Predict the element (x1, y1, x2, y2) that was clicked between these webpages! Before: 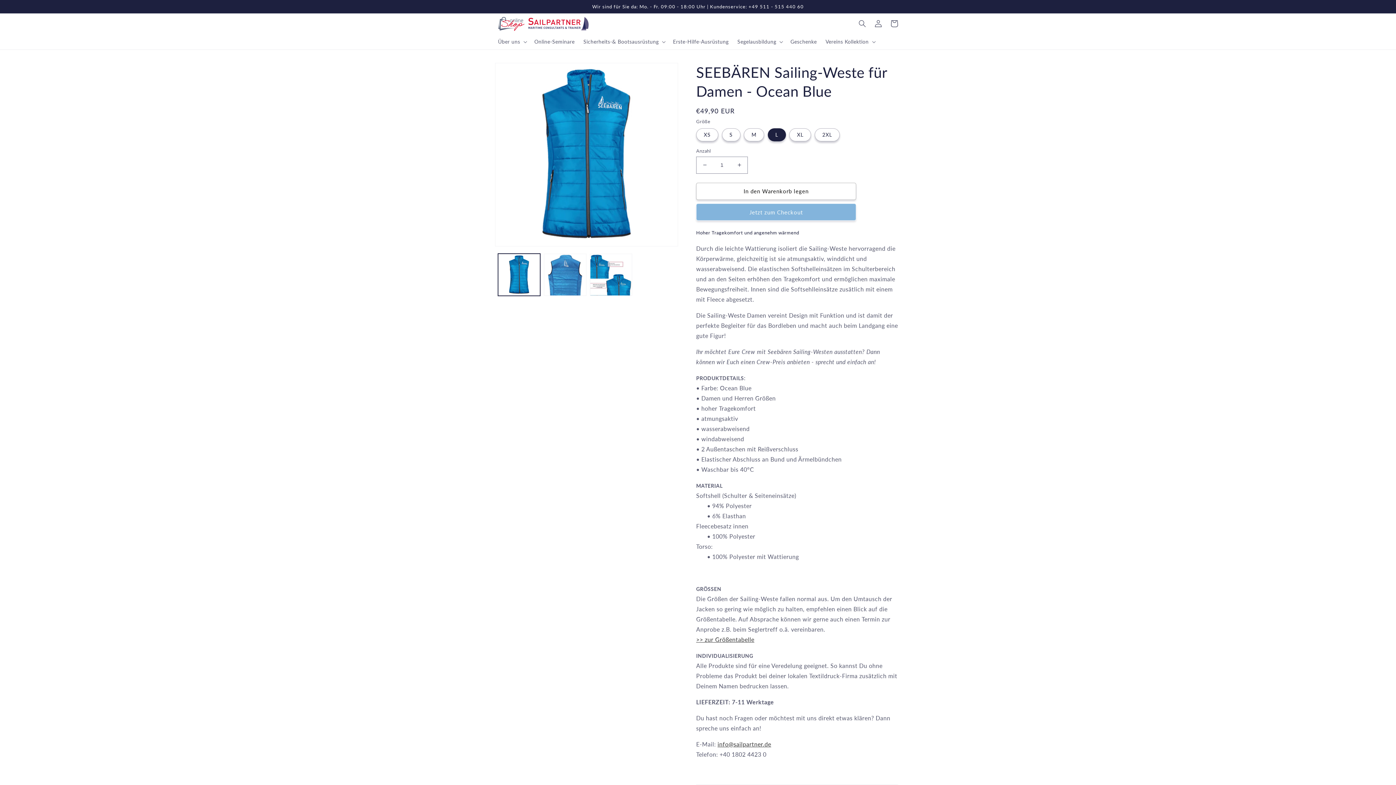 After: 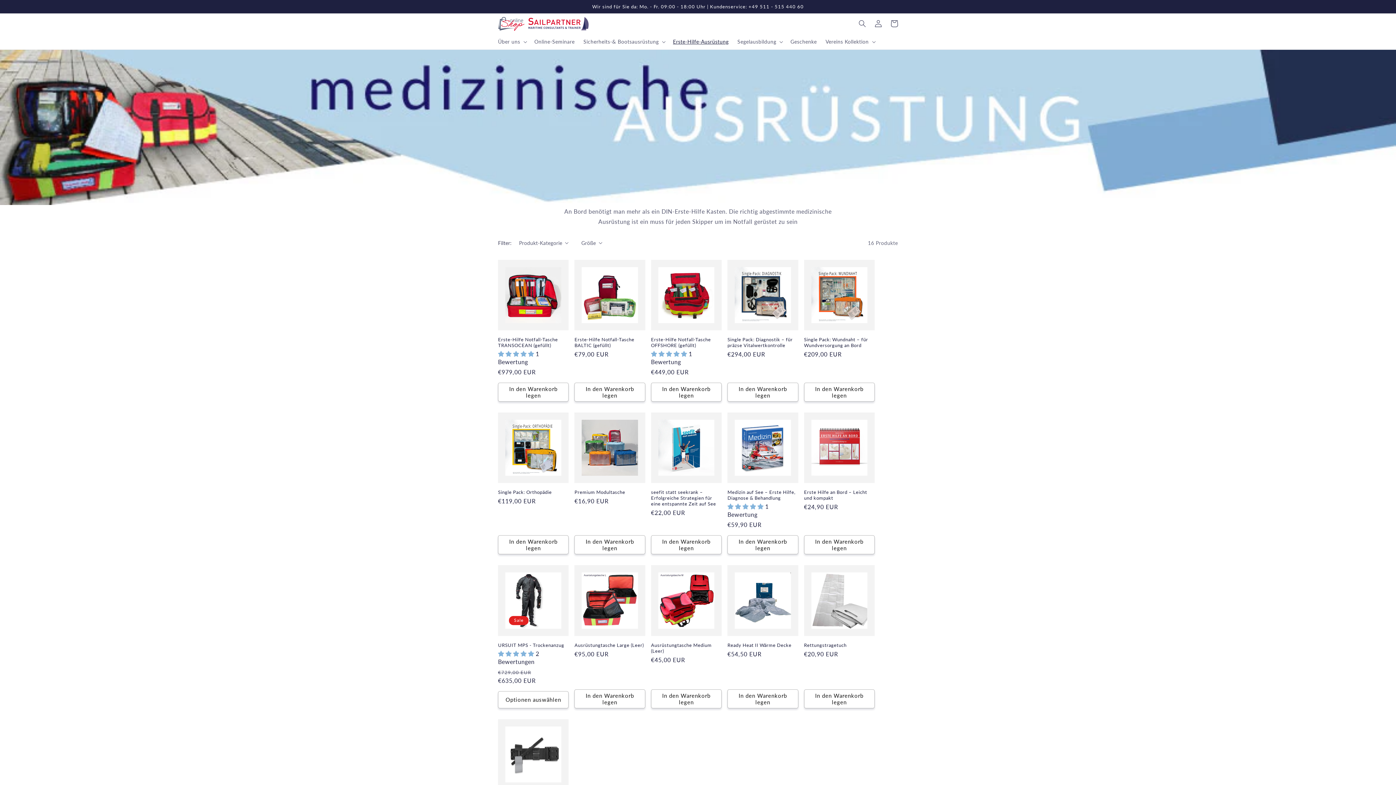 Action: label: Erste-Hilfe-Ausrüstung bbox: (668, 34, 733, 49)